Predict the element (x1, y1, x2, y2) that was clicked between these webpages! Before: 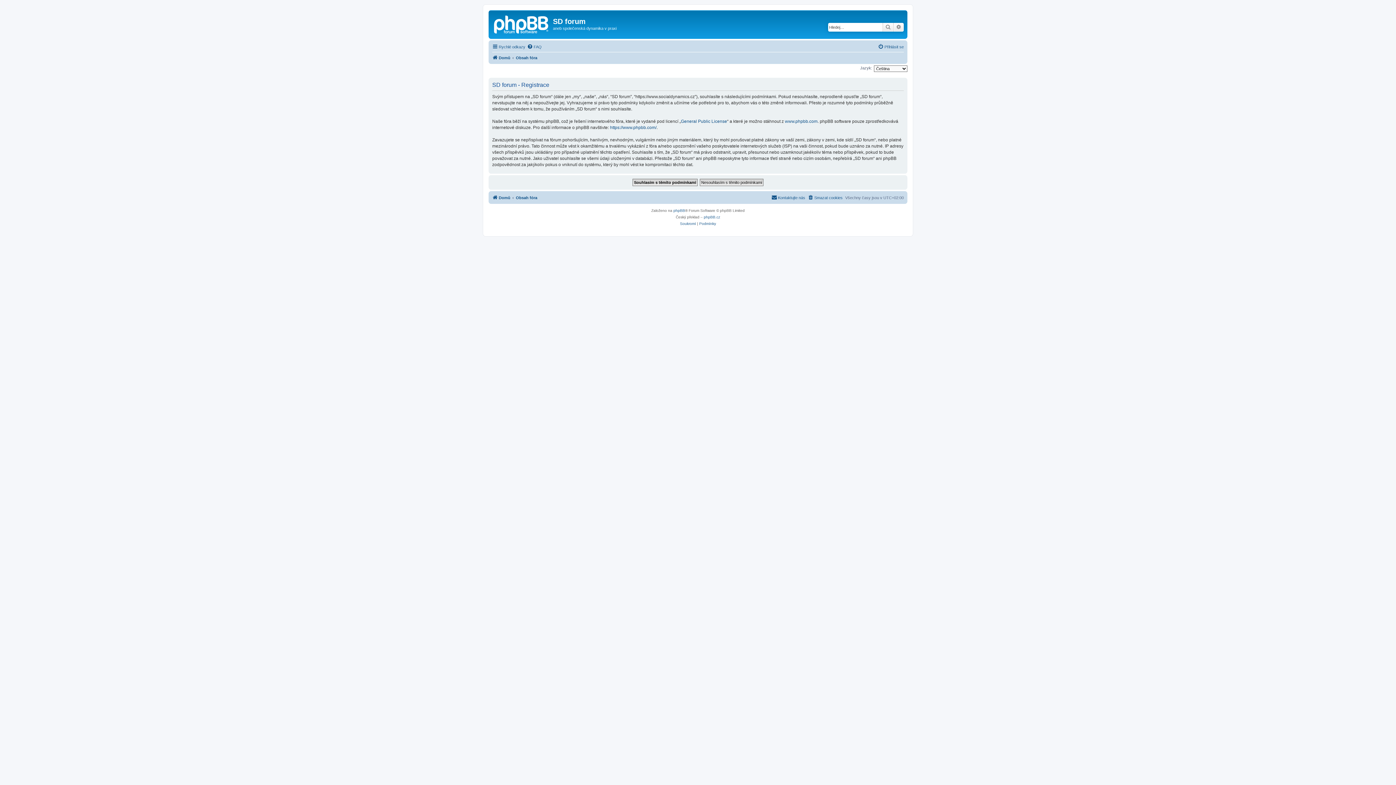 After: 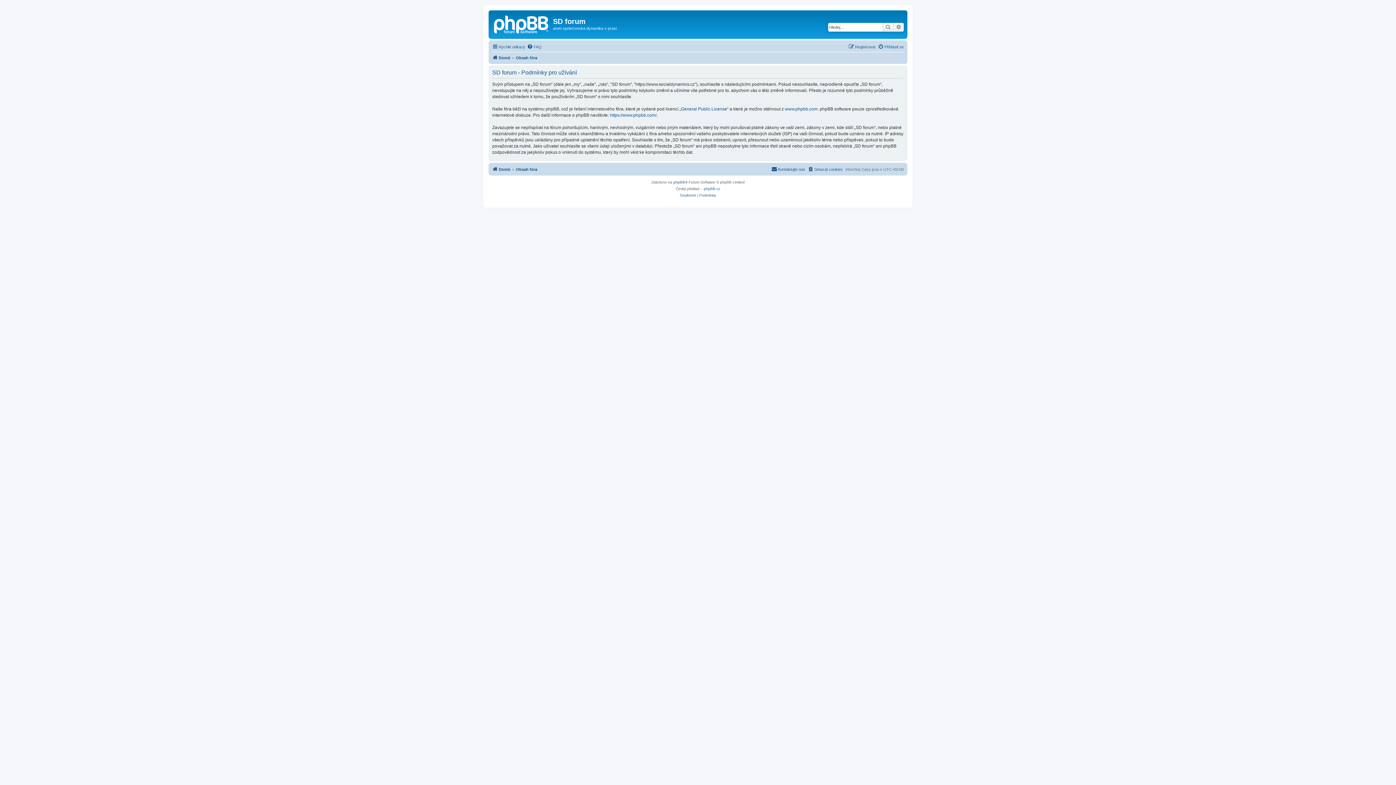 Action: bbox: (699, 220, 716, 227) label: Podmínky